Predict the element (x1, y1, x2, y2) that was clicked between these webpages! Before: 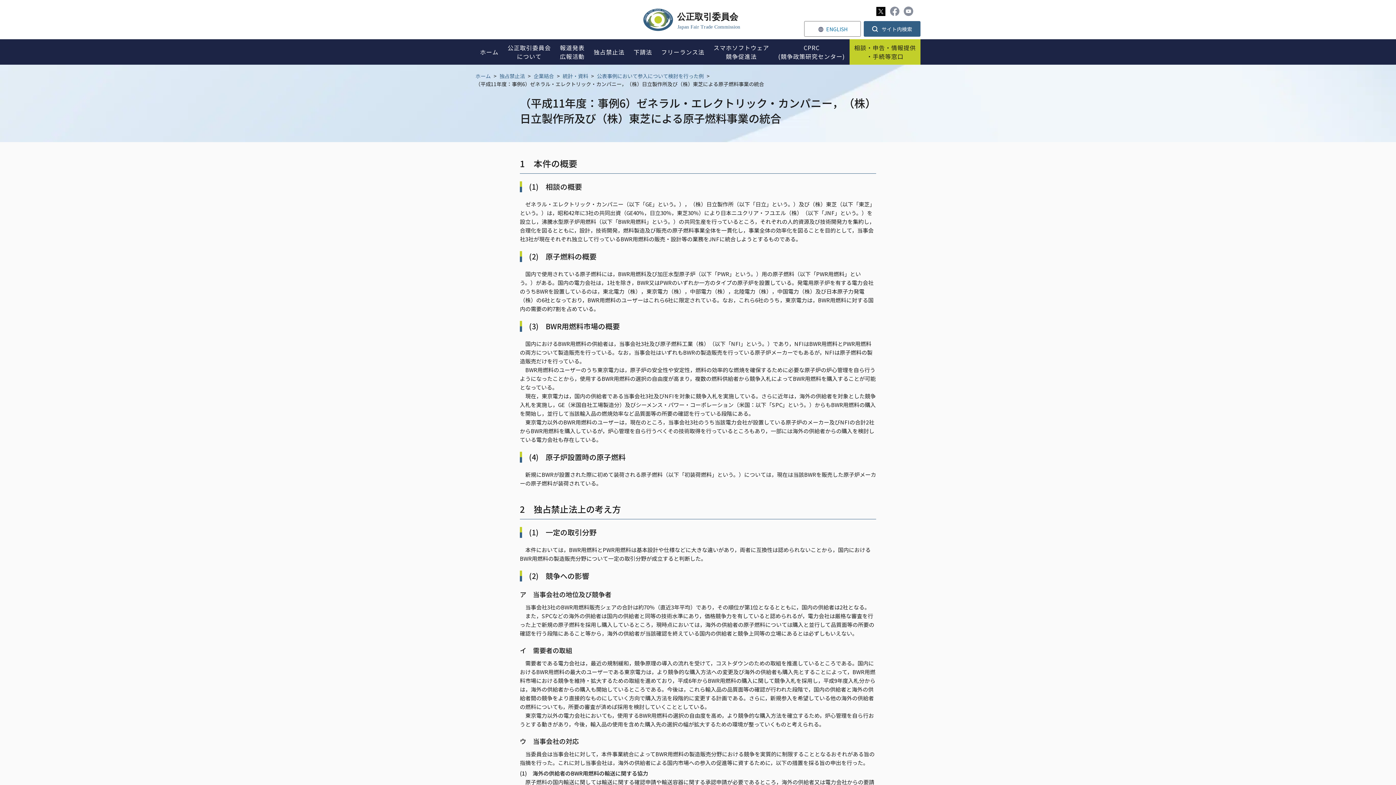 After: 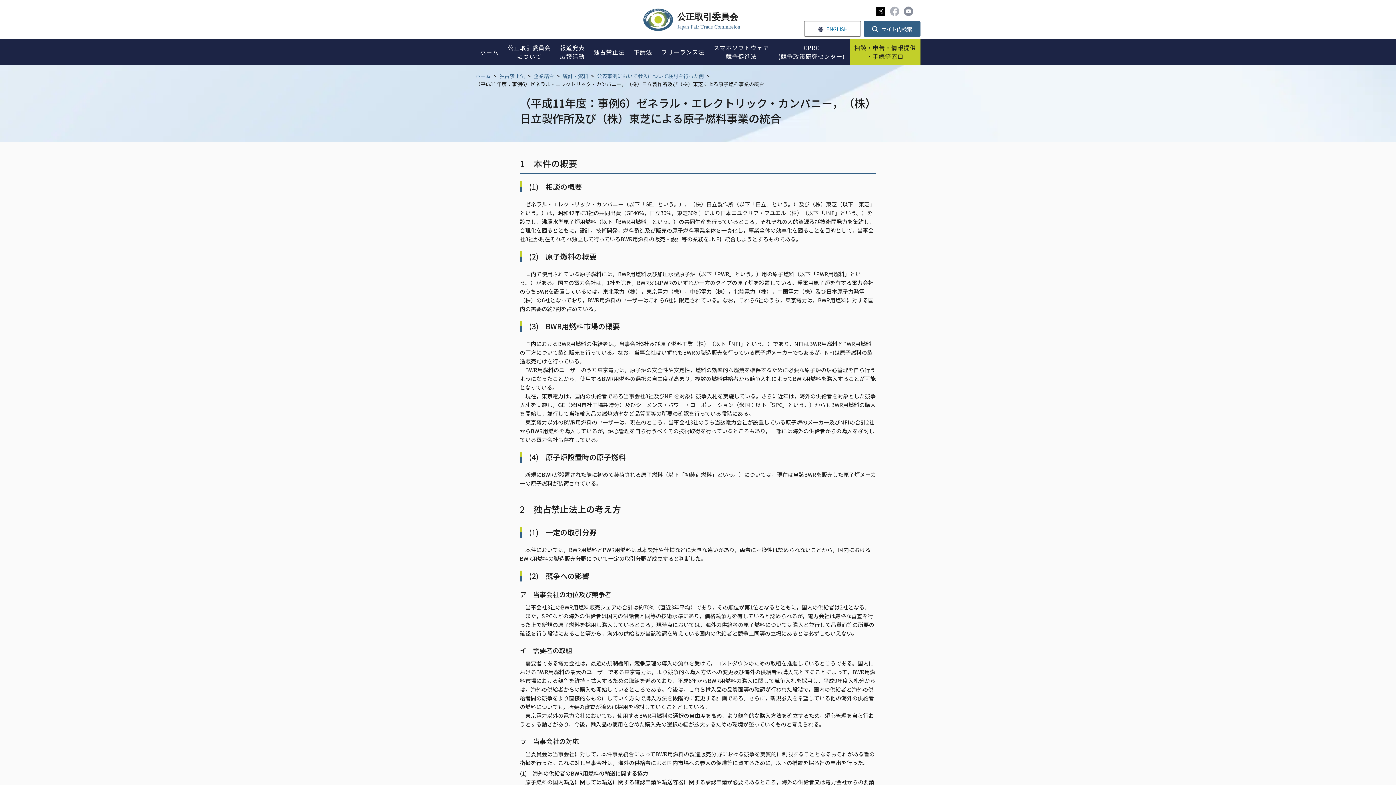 Action: bbox: (890, 6, 899, 16)